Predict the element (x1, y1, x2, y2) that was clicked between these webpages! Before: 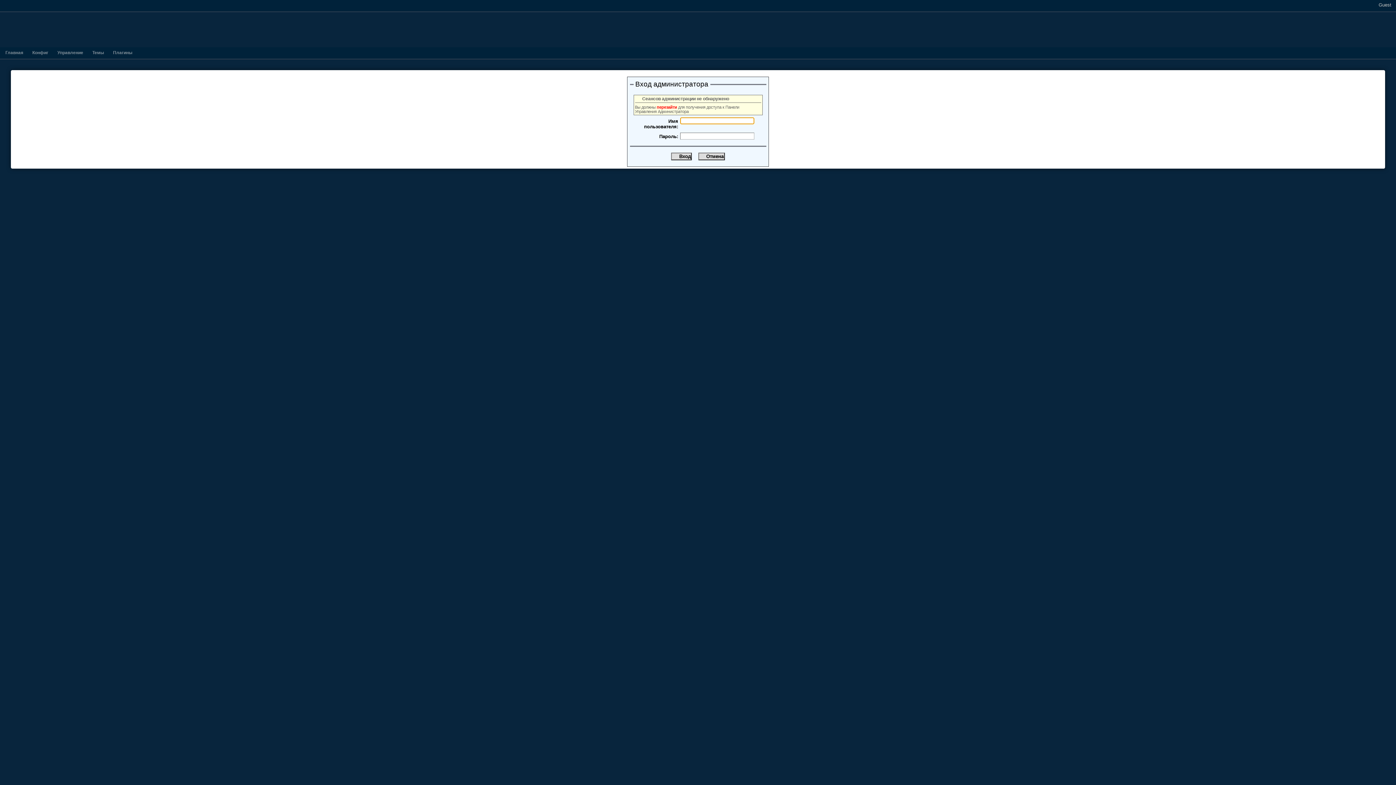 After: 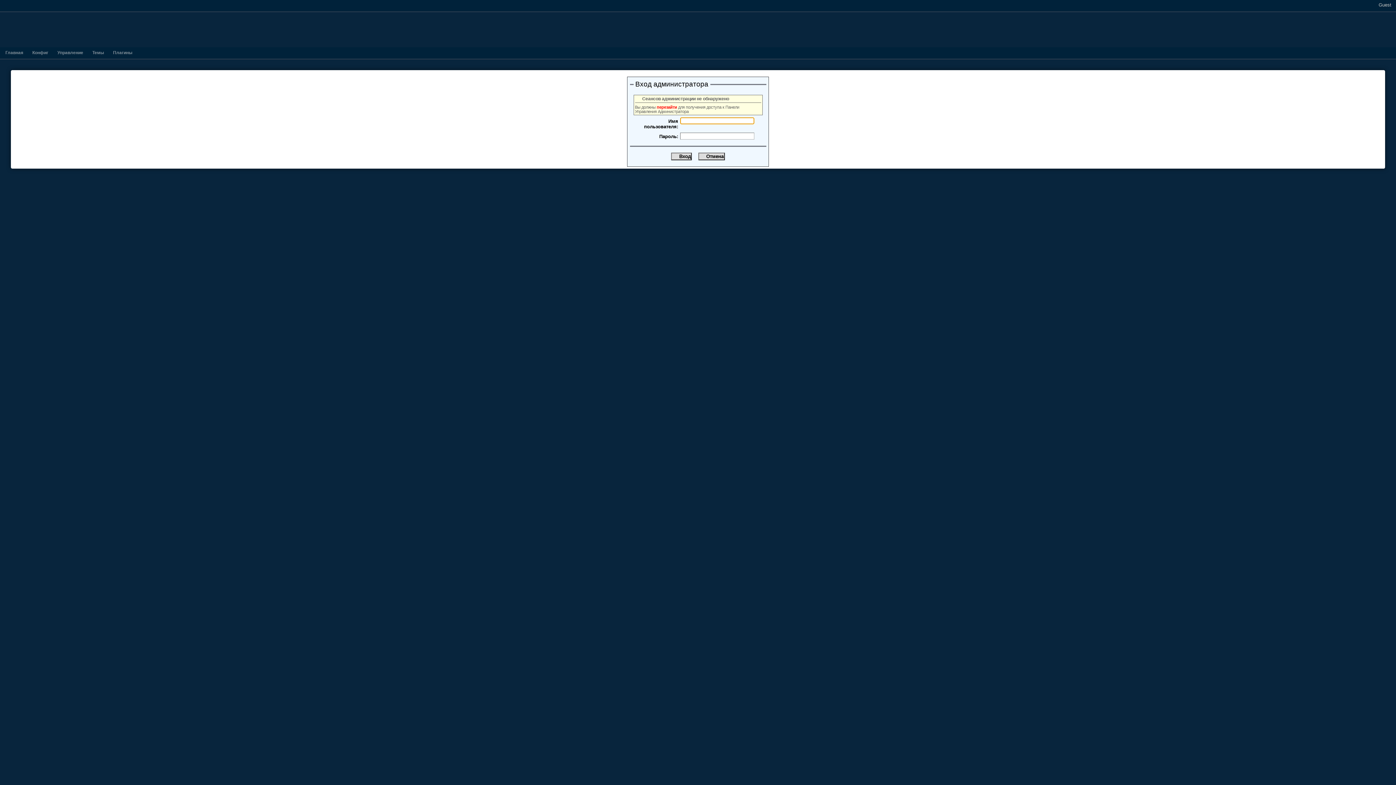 Action: label: Плагины bbox: (113, 50, 132, 55)